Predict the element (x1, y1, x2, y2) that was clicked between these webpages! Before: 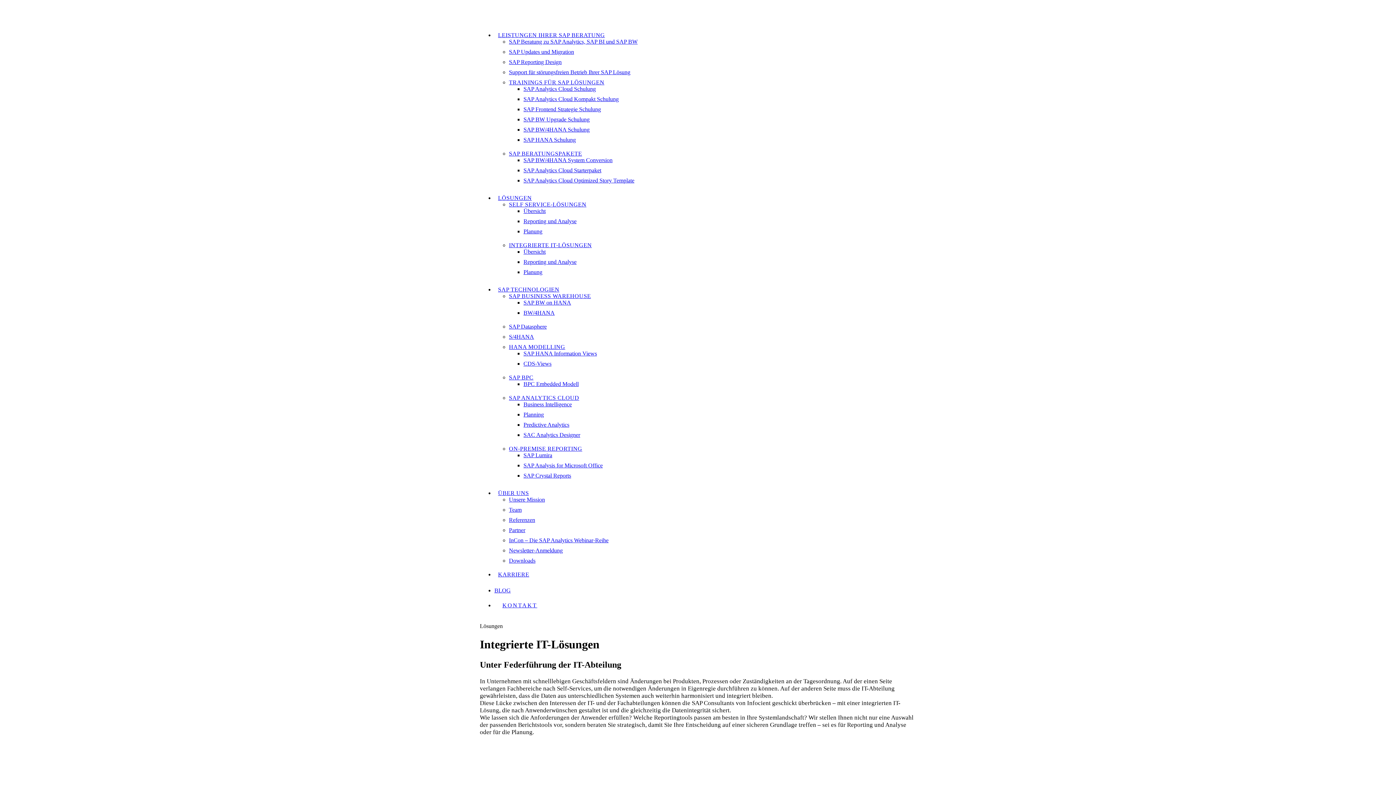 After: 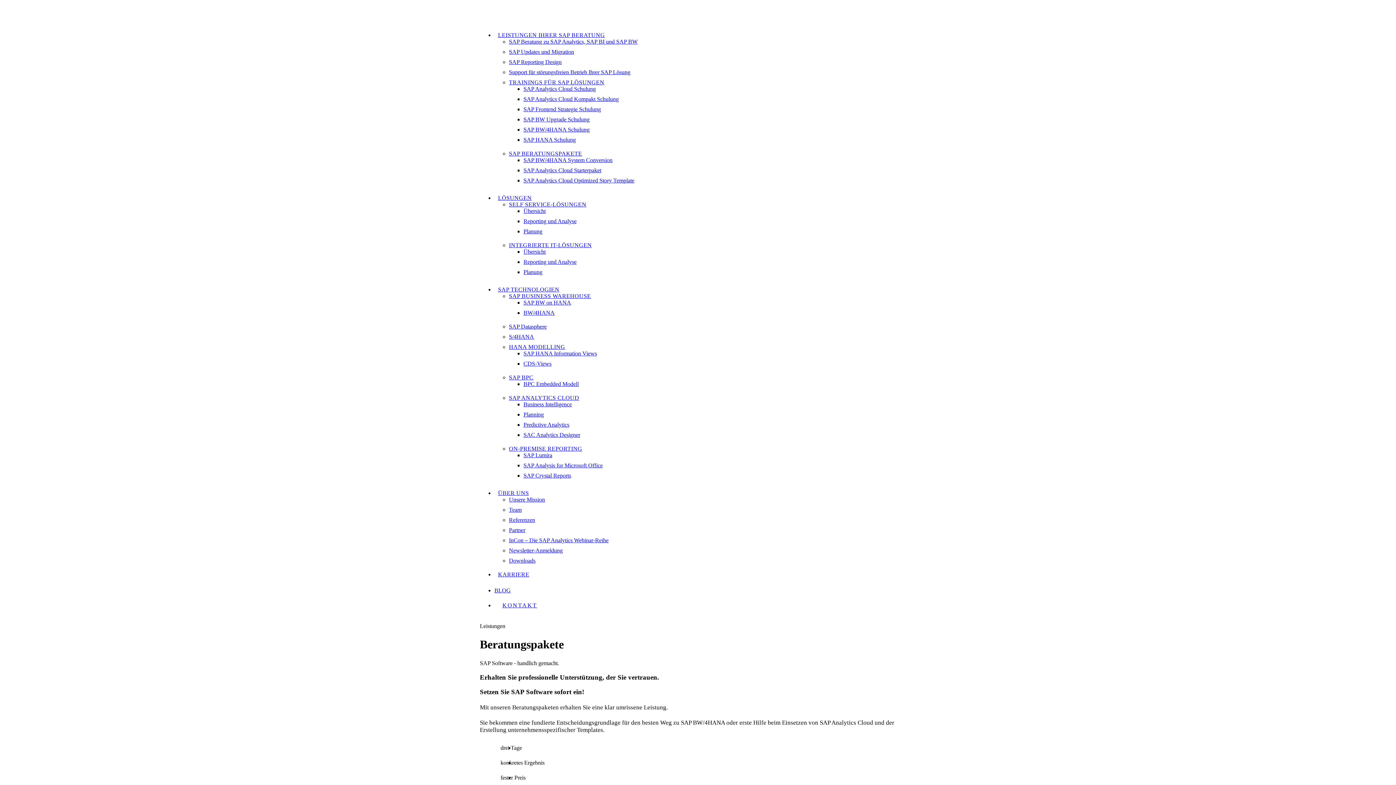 Action: bbox: (509, 150, 582, 156) label: SAP BERATUNGSPAKETE